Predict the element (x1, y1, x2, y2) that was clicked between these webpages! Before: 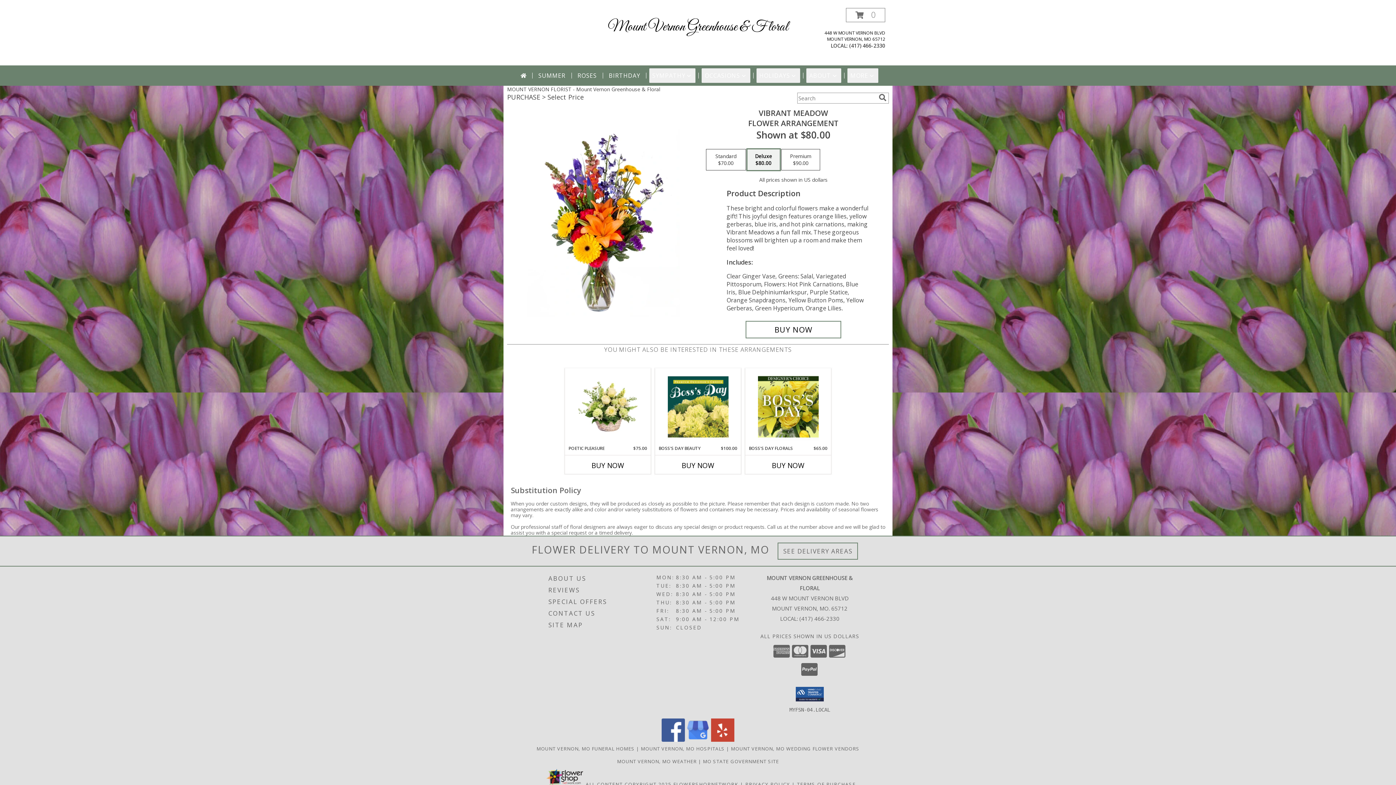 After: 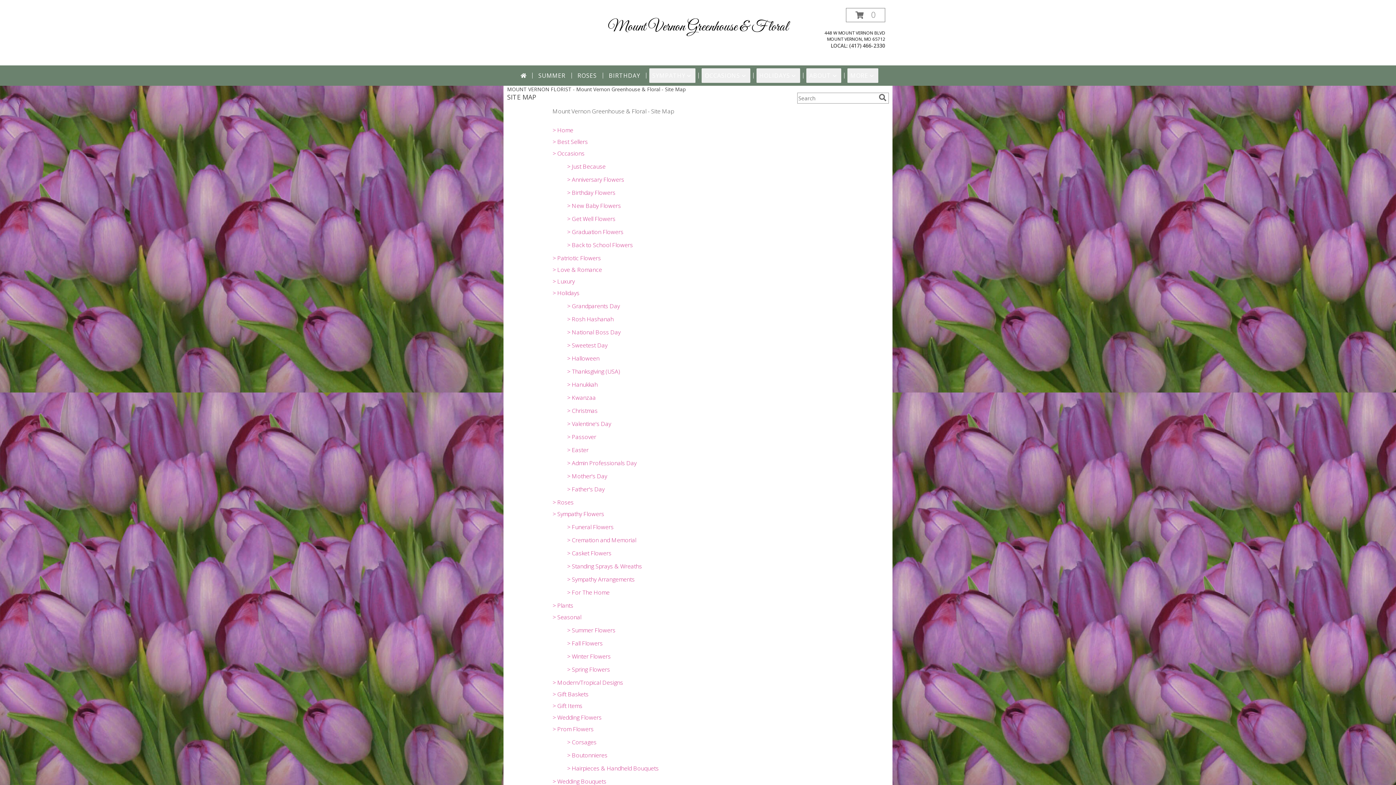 Action: label: SITE MAP bbox: (548, 619, 654, 631)